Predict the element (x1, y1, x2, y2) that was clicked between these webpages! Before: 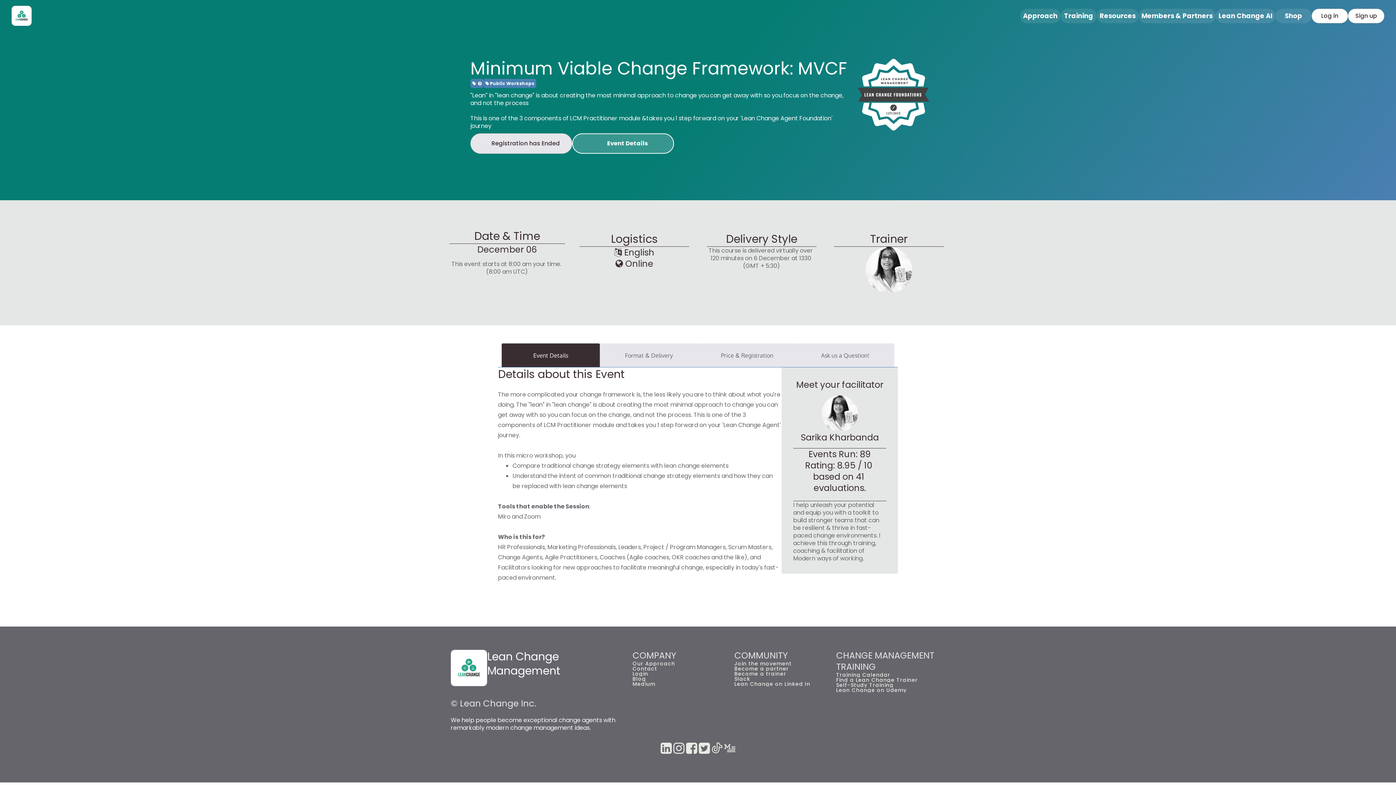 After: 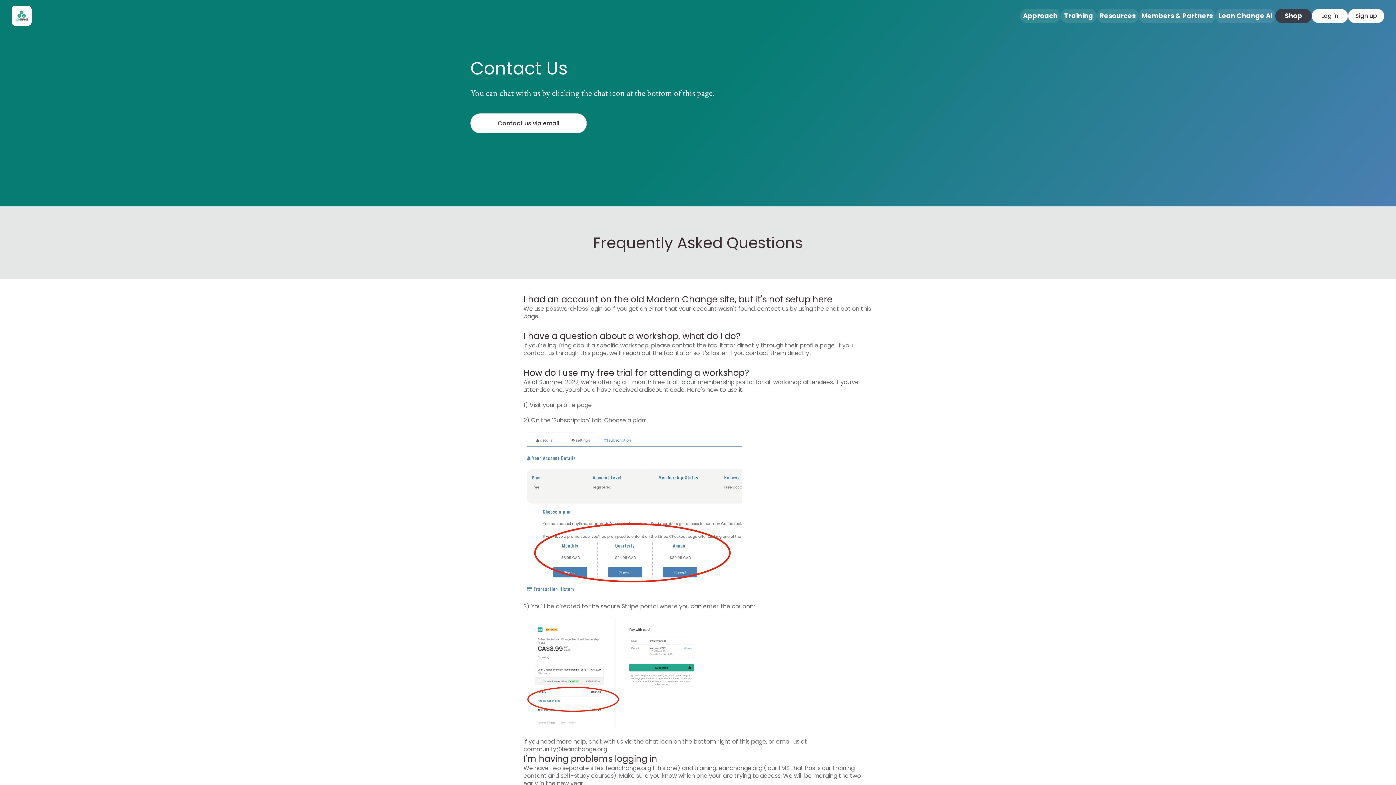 Action: label: Contact bbox: (632, 651, 734, 656)